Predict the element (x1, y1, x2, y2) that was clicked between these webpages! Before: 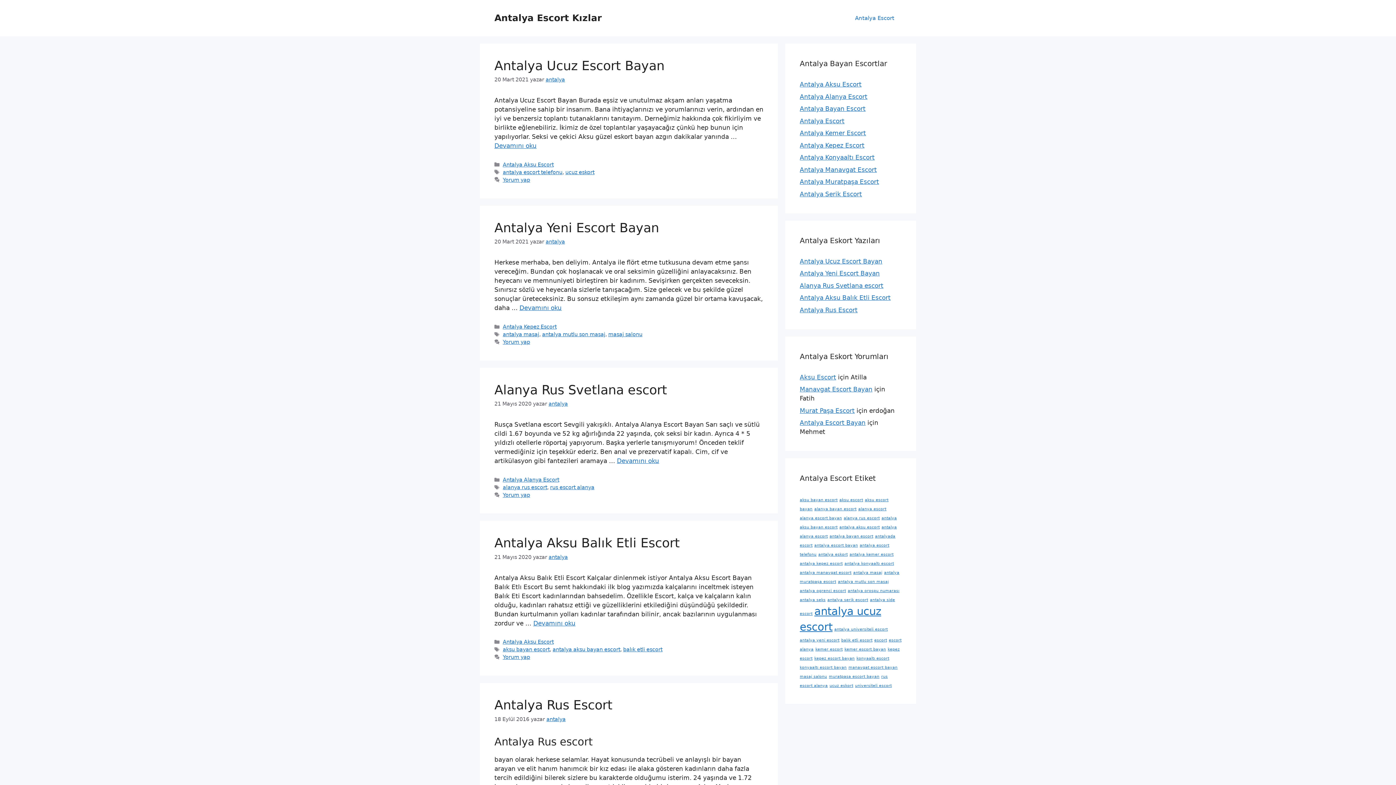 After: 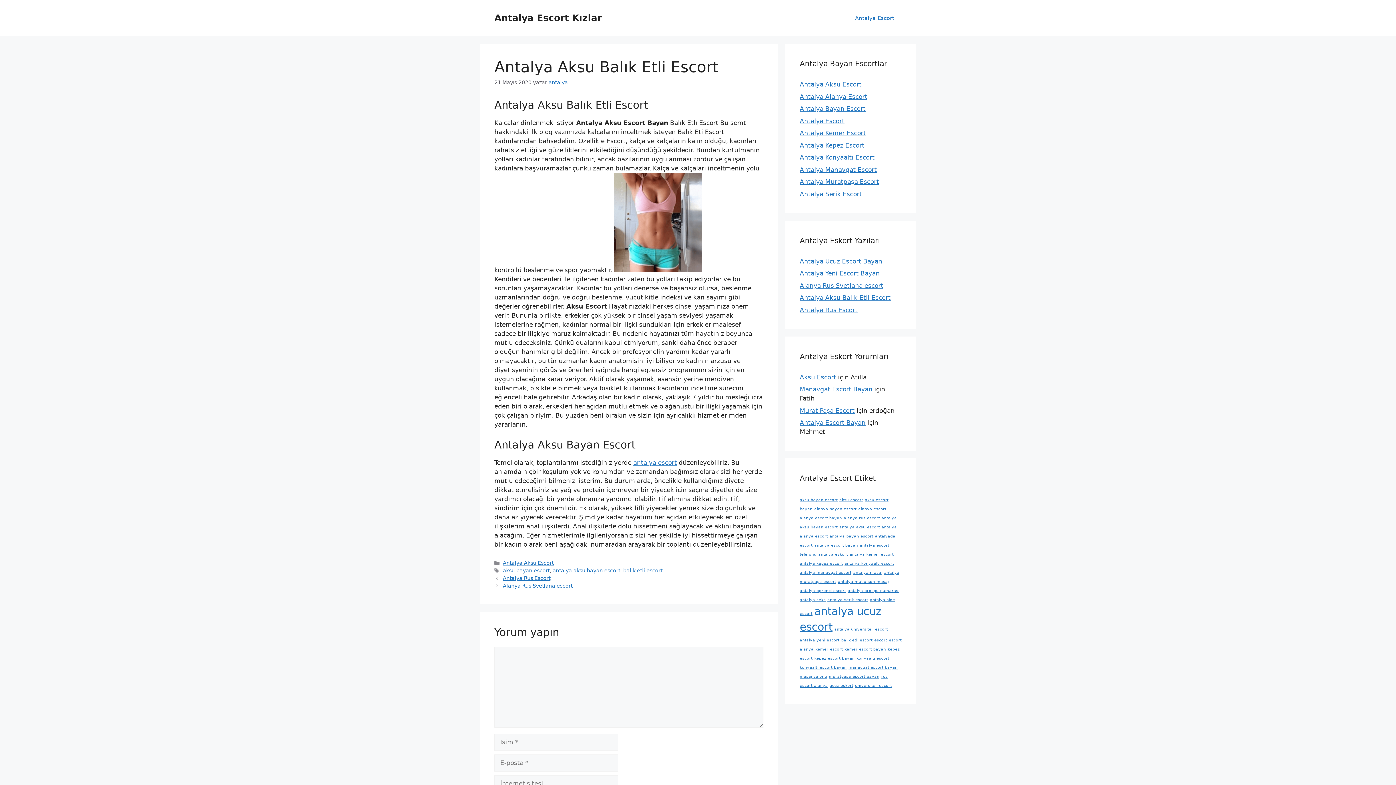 Action: label: Antalya Aksu Balık Etli Escort bbox: (494, 536, 680, 550)